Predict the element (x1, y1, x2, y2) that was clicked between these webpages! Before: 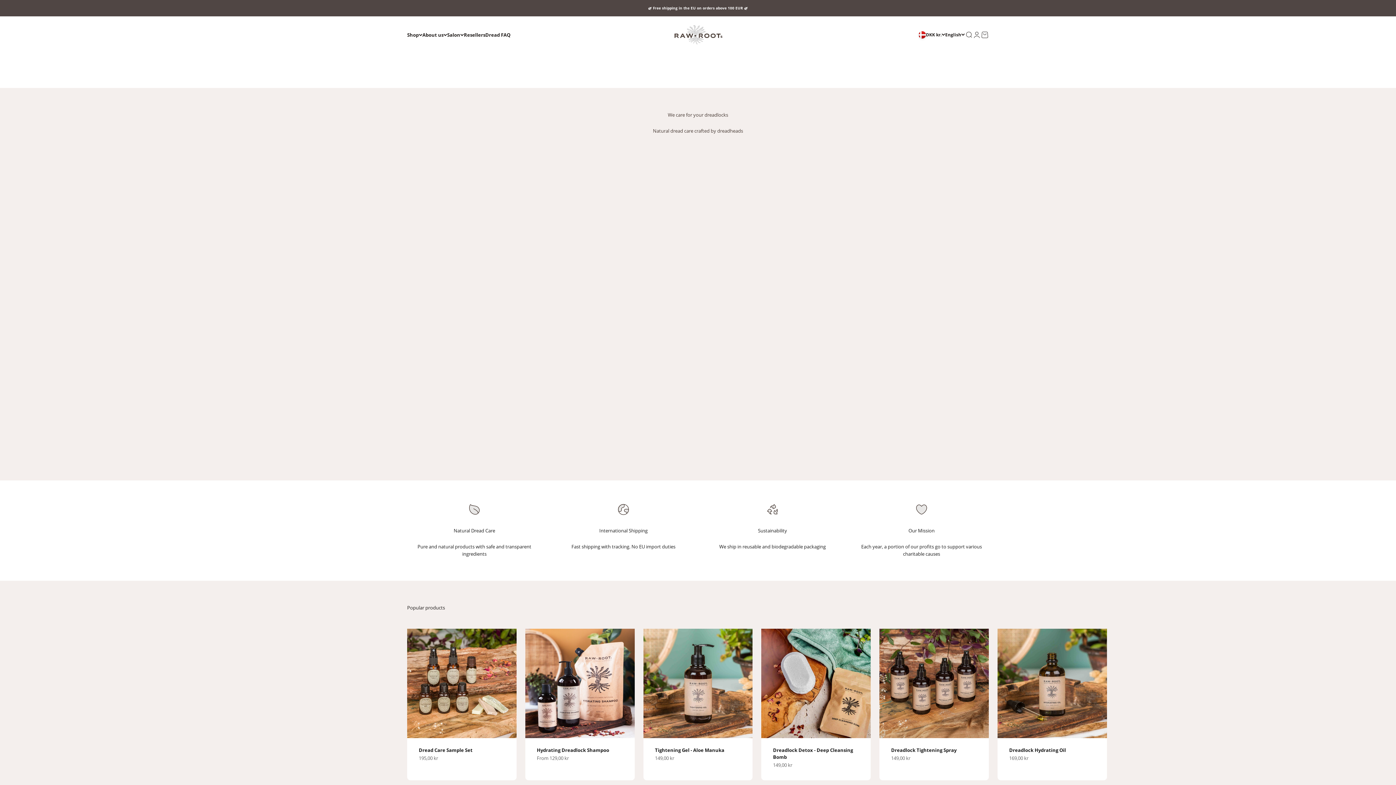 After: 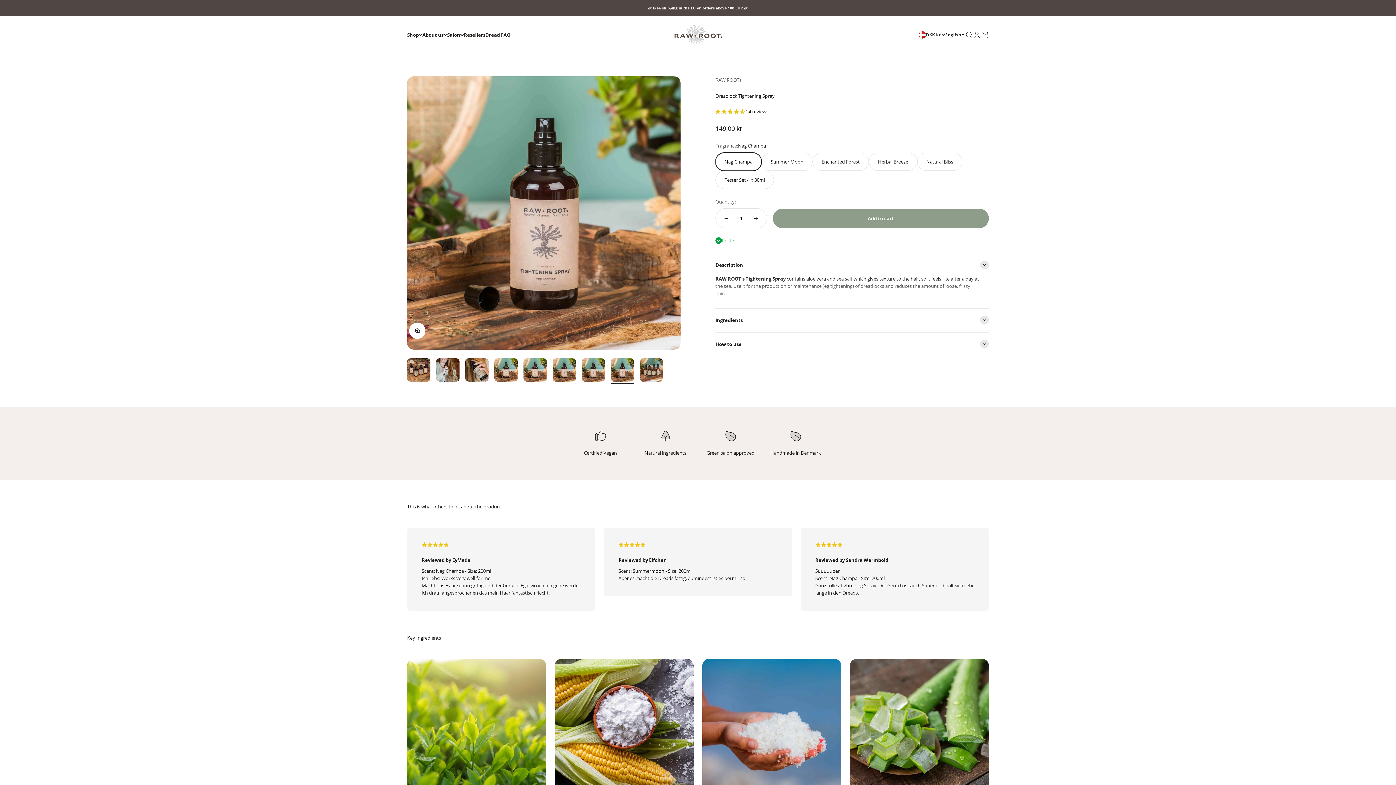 Action: label: Dreadlock Tightening Spray bbox: (891, 747, 956, 753)